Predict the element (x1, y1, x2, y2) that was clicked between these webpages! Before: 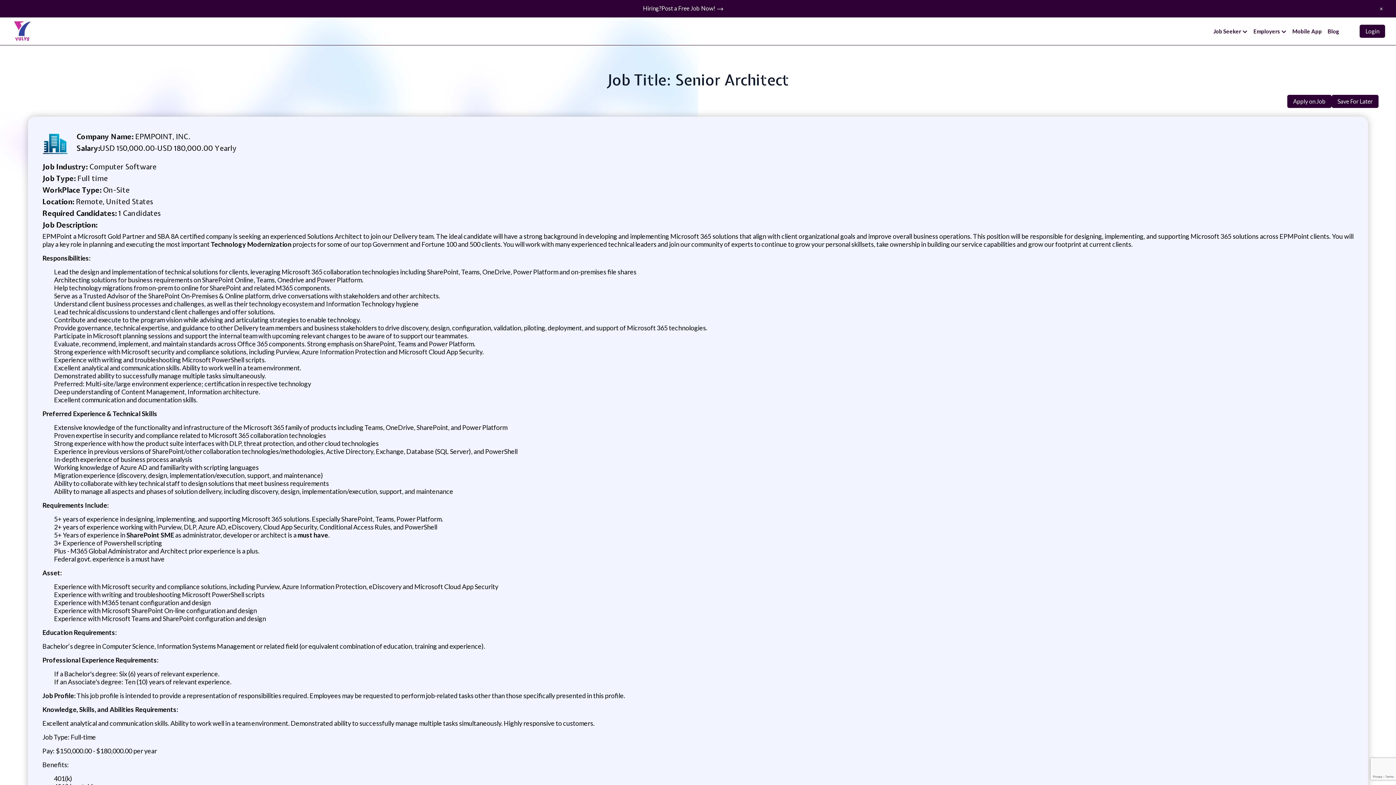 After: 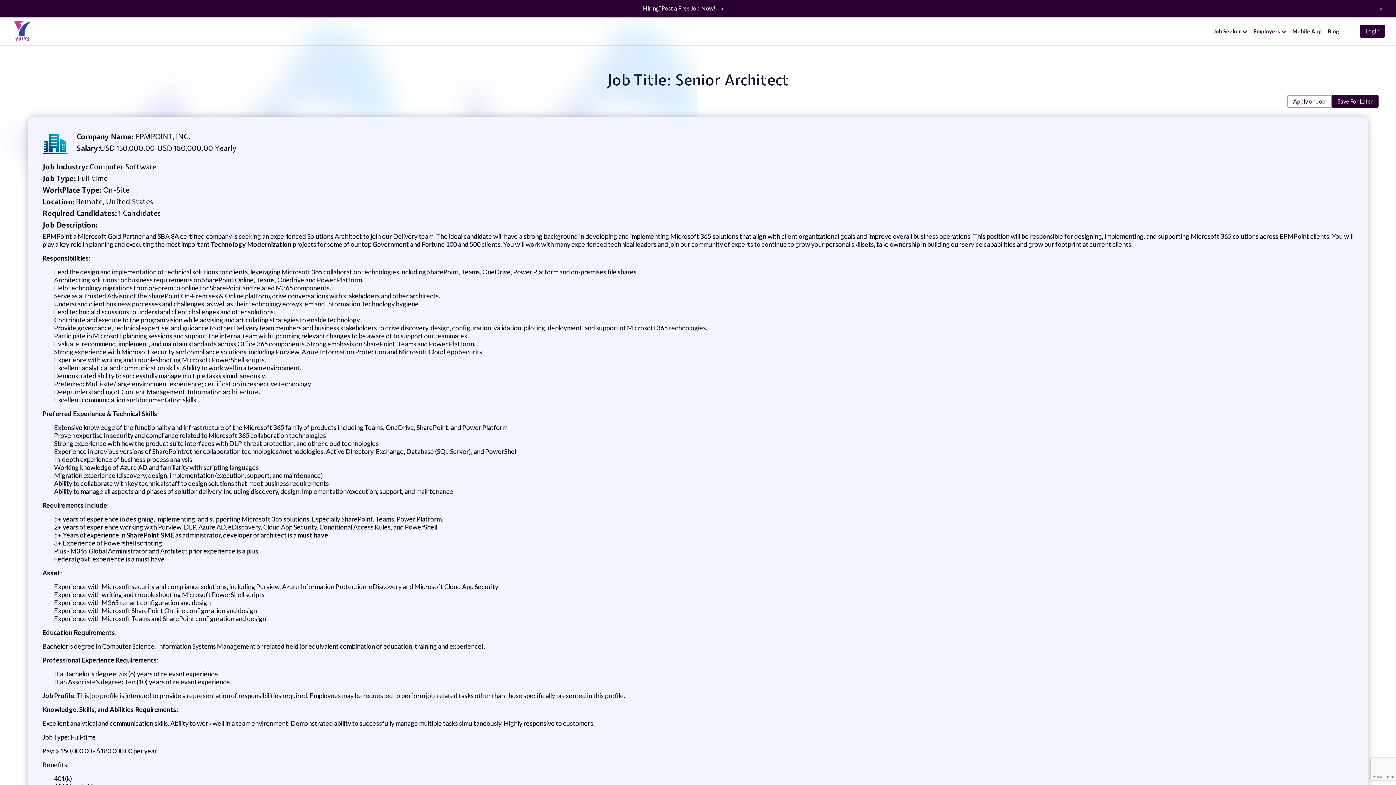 Action: label: Apply on Job bbox: (1287, 94, 1332, 107)